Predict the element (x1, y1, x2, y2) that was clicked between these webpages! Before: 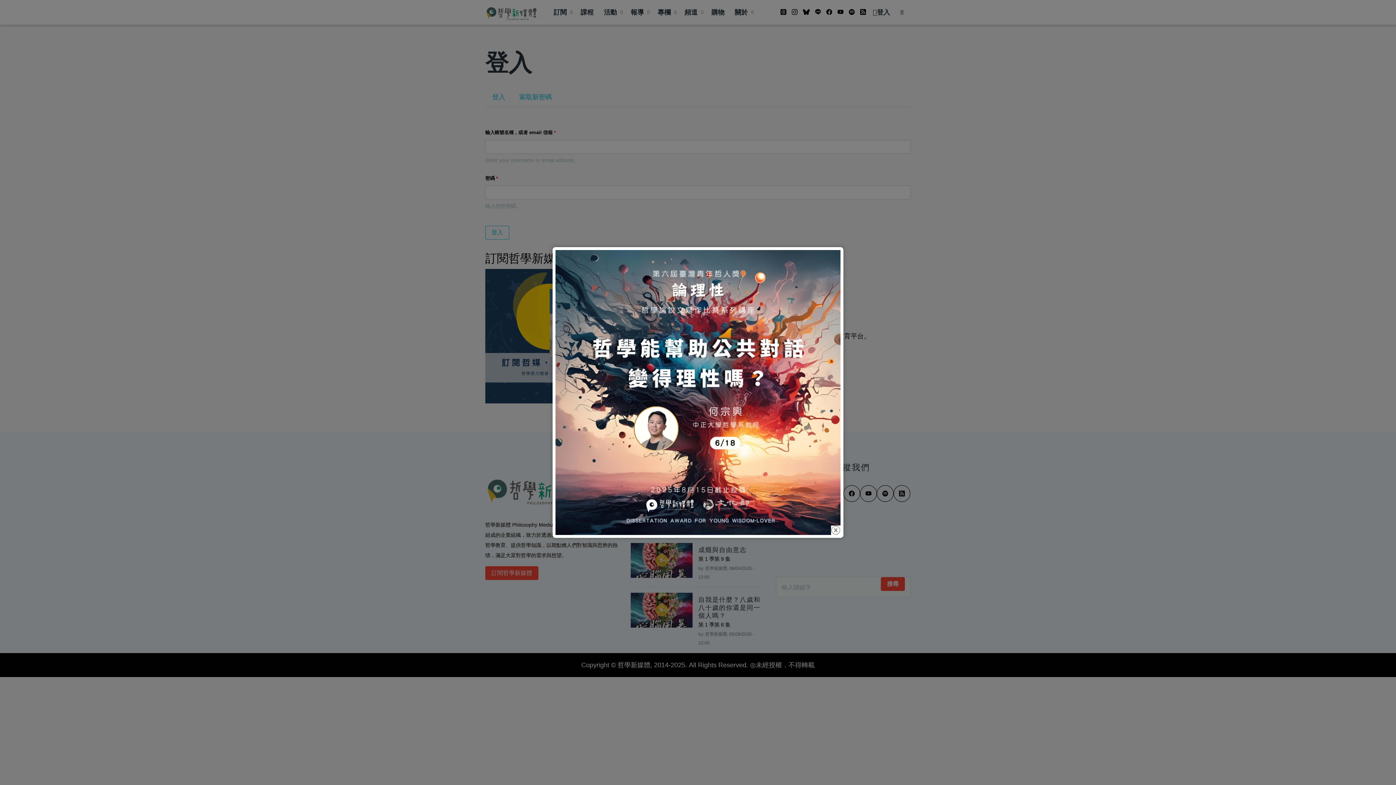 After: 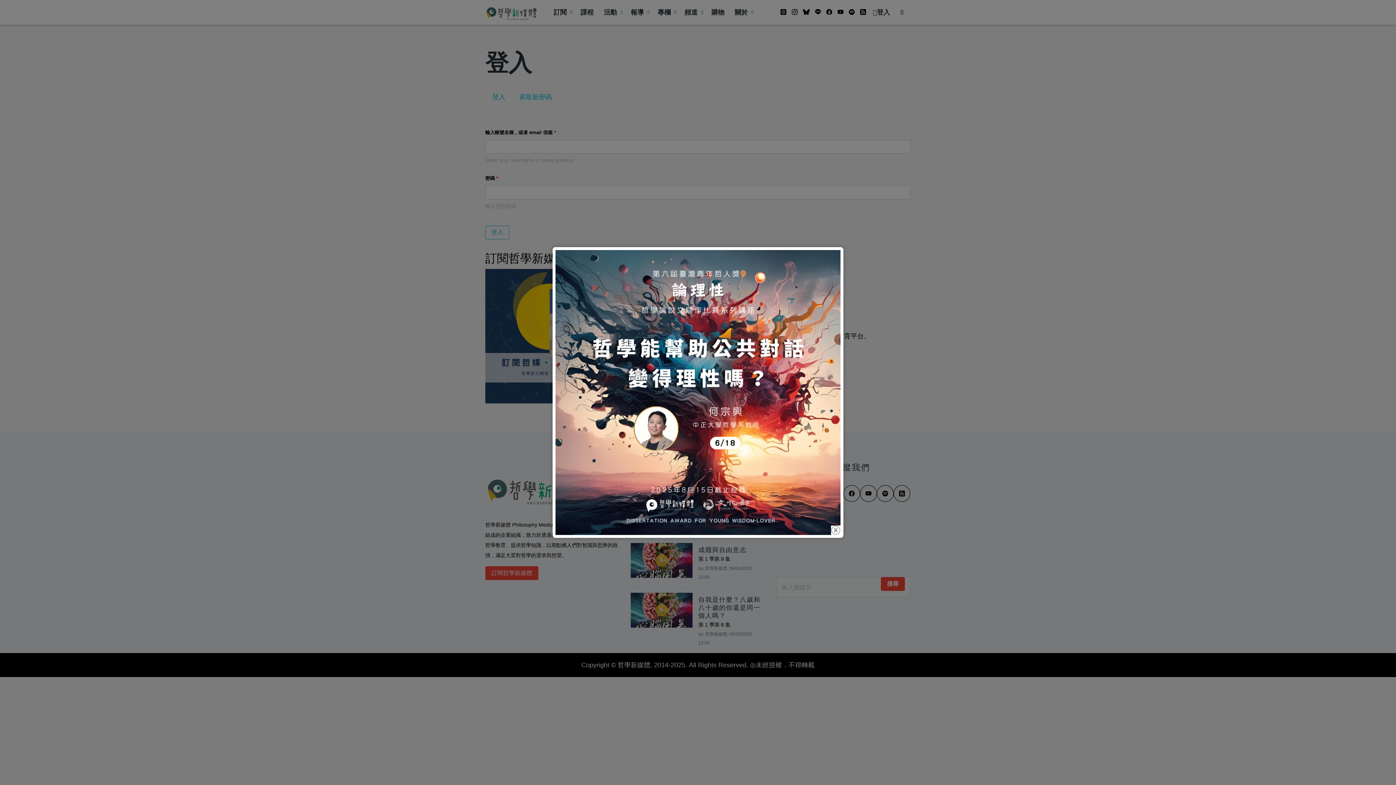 Action: bbox: (555, 388, 840, 395)